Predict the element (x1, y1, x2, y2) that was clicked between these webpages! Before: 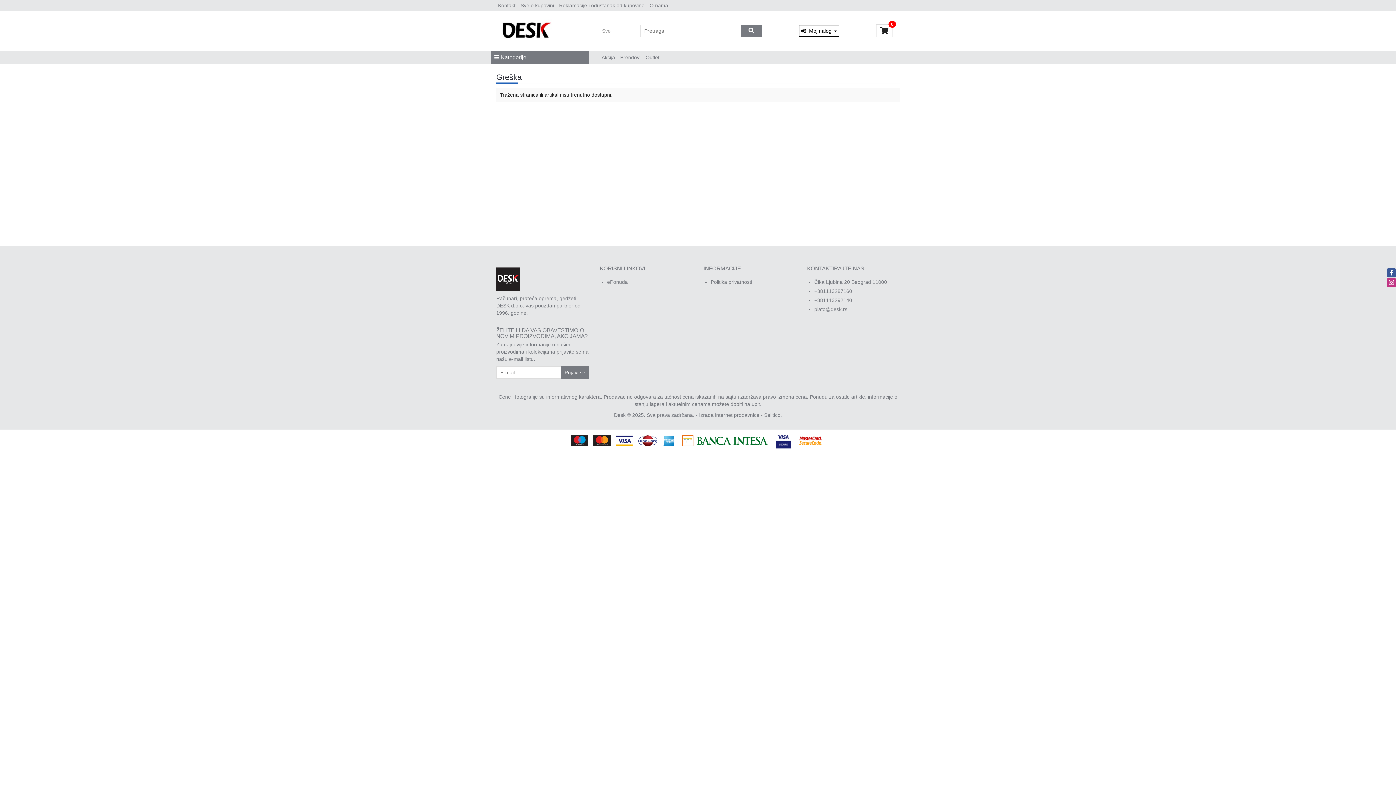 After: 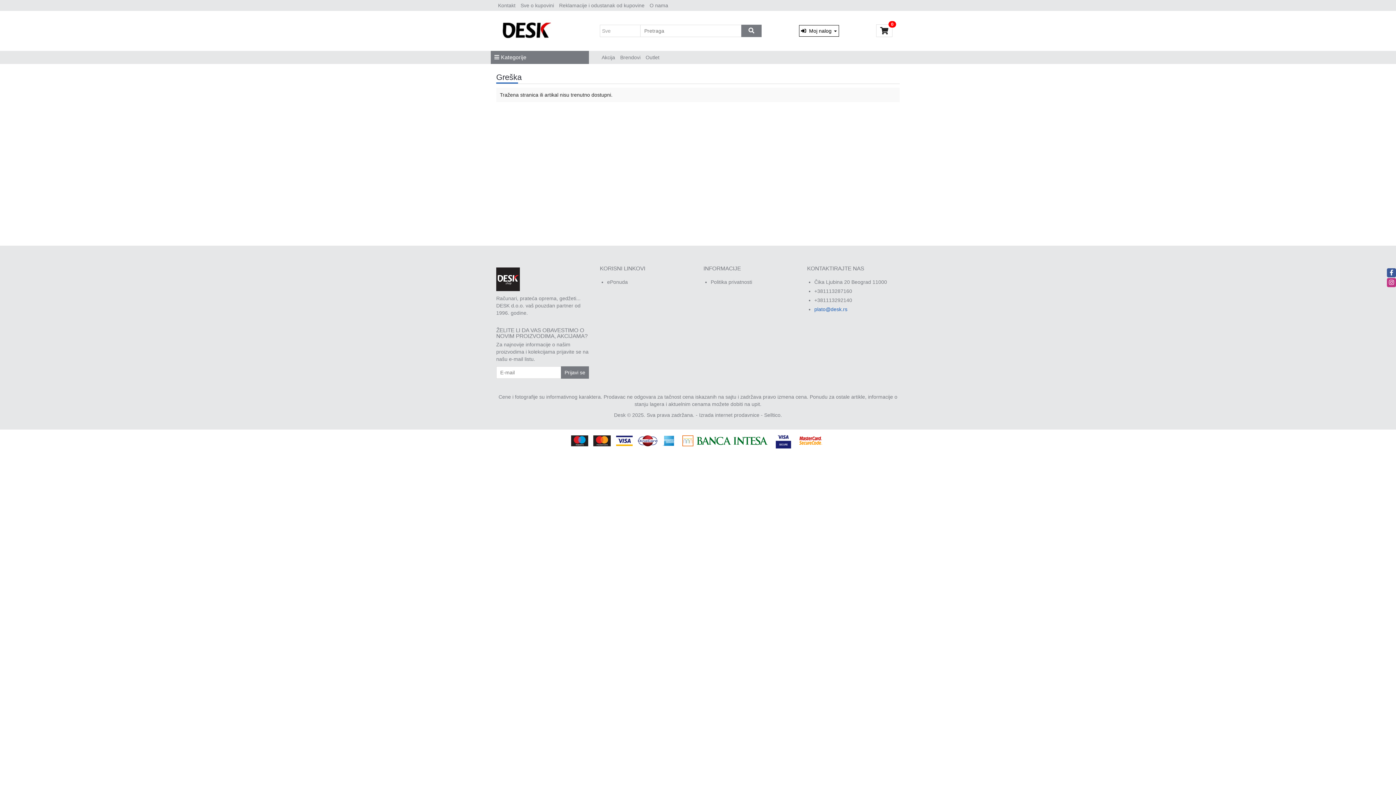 Action: bbox: (814, 306, 847, 312) label: plato@desk.rs